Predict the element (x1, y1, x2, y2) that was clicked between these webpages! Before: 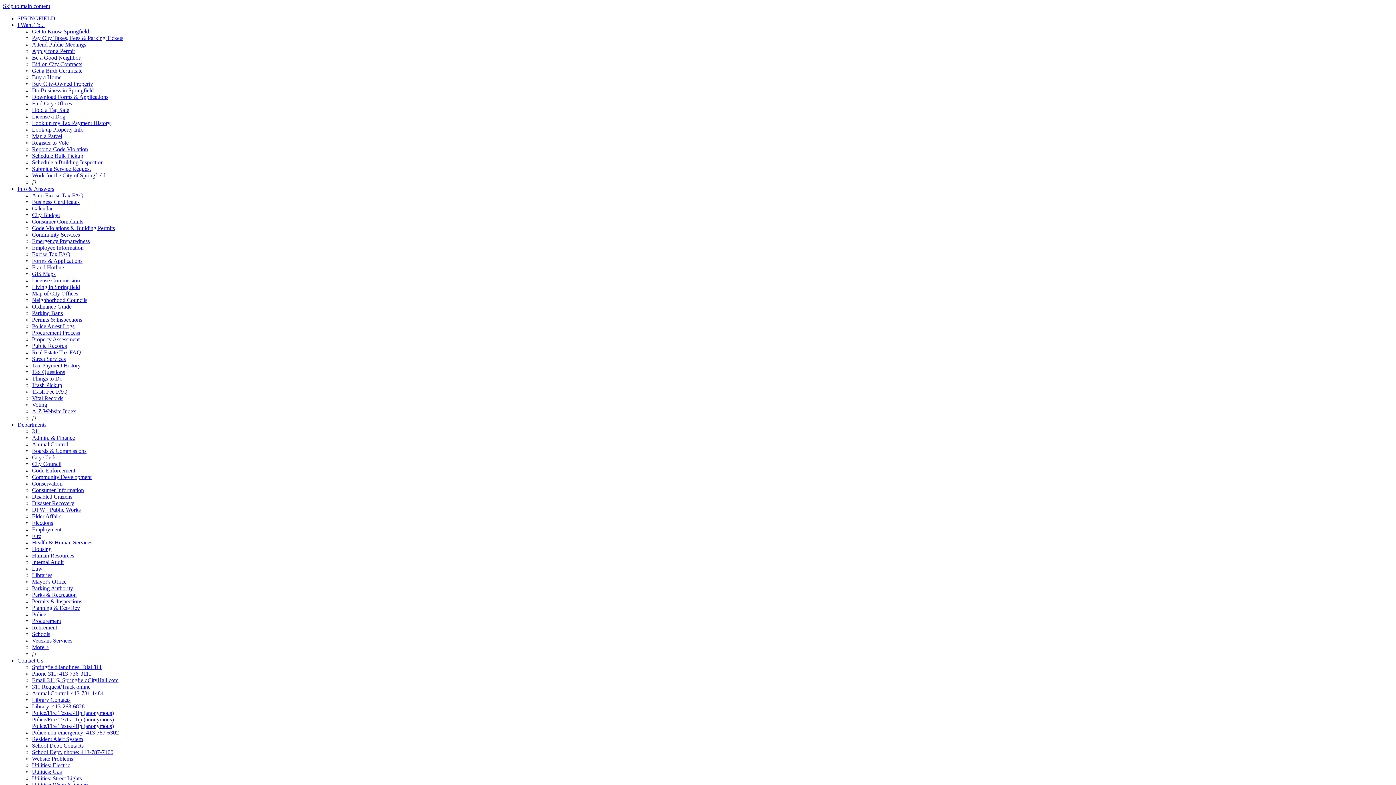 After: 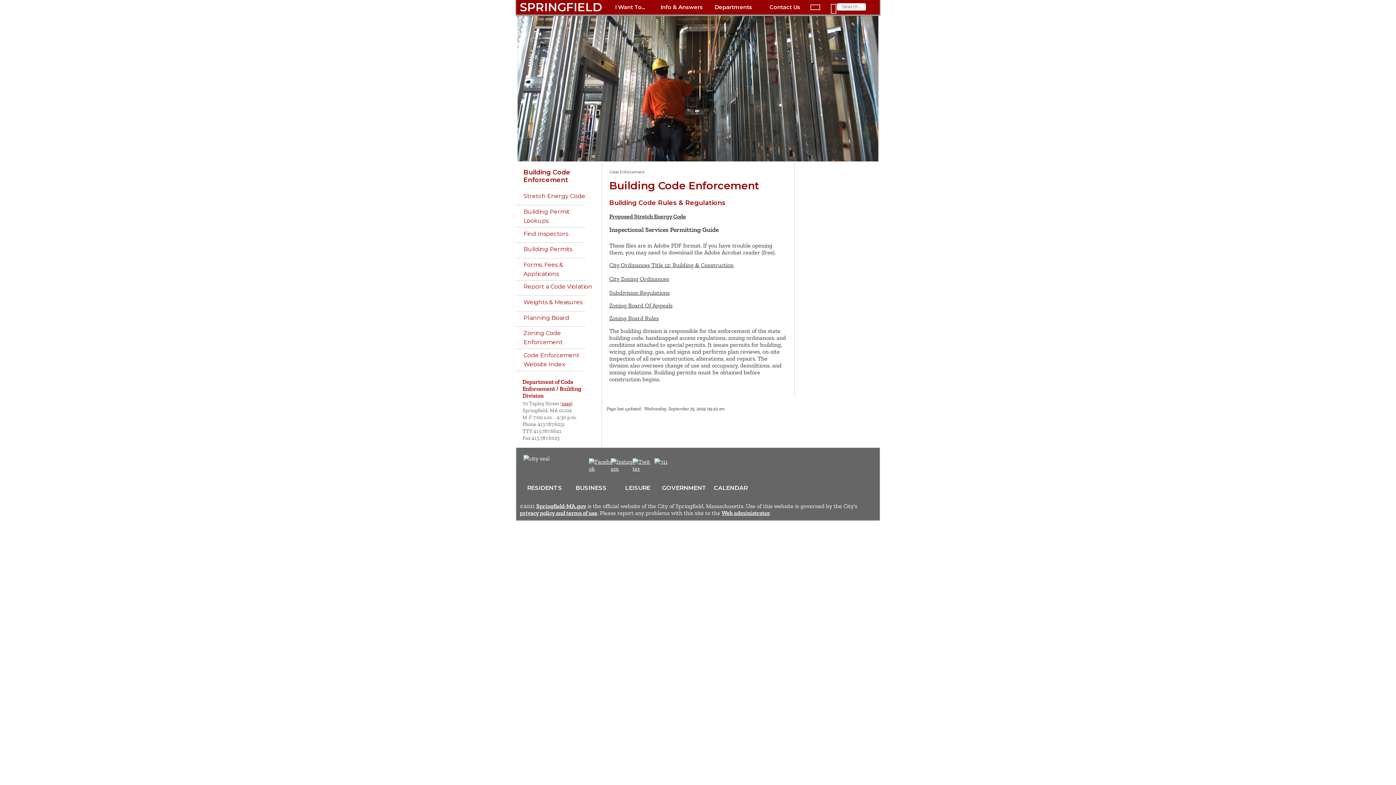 Action: label: Code Enforcement bbox: (32, 467, 75, 473)